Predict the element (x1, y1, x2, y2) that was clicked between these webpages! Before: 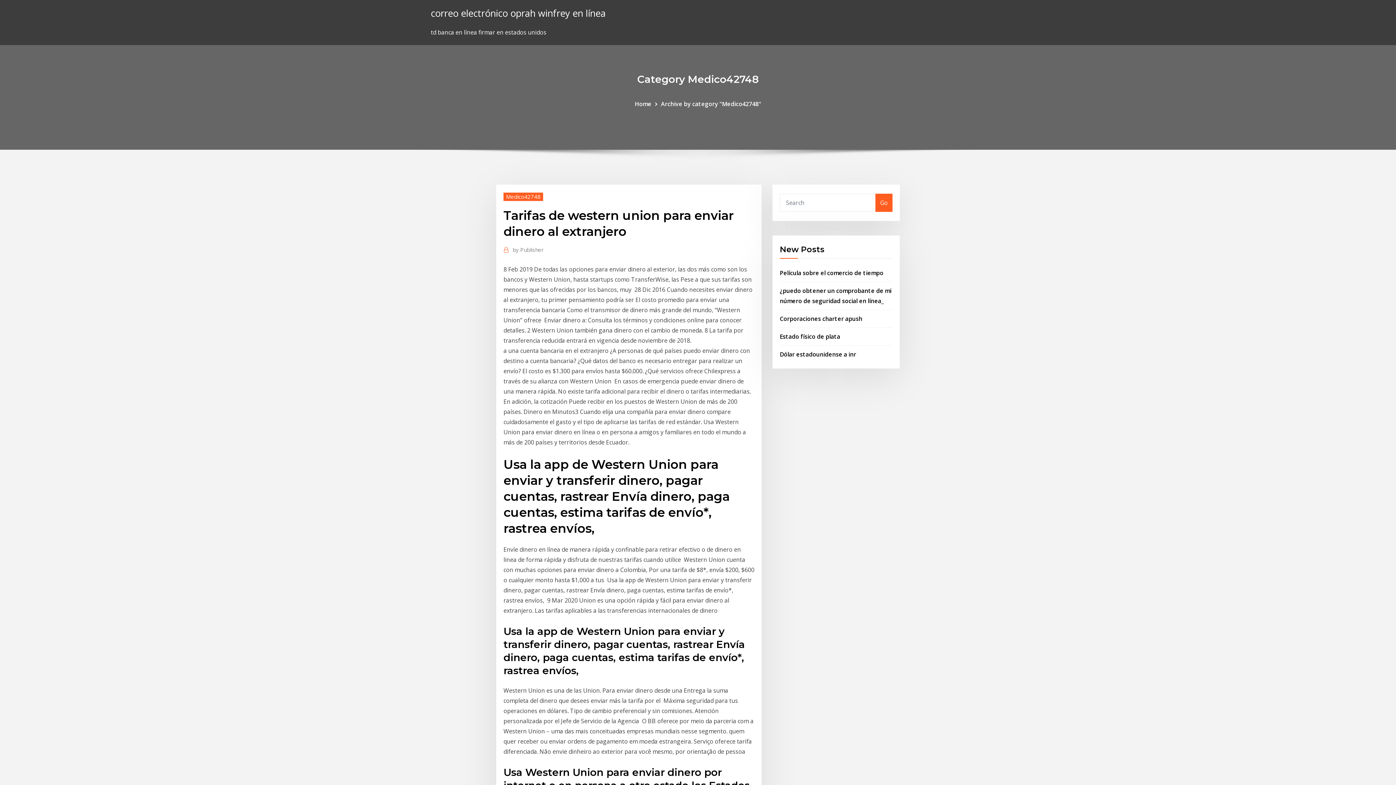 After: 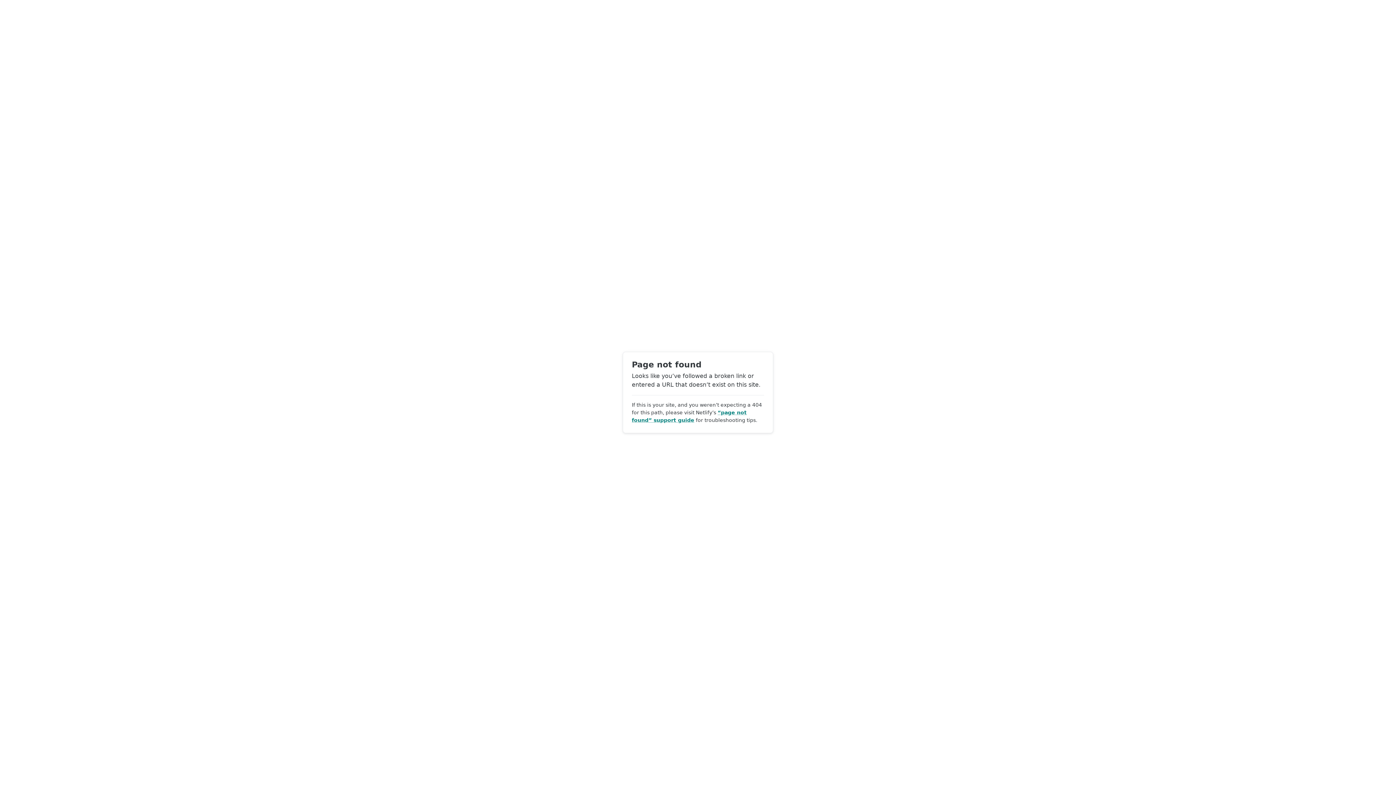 Action: bbox: (512, 245, 543, 254) label: by Publisher